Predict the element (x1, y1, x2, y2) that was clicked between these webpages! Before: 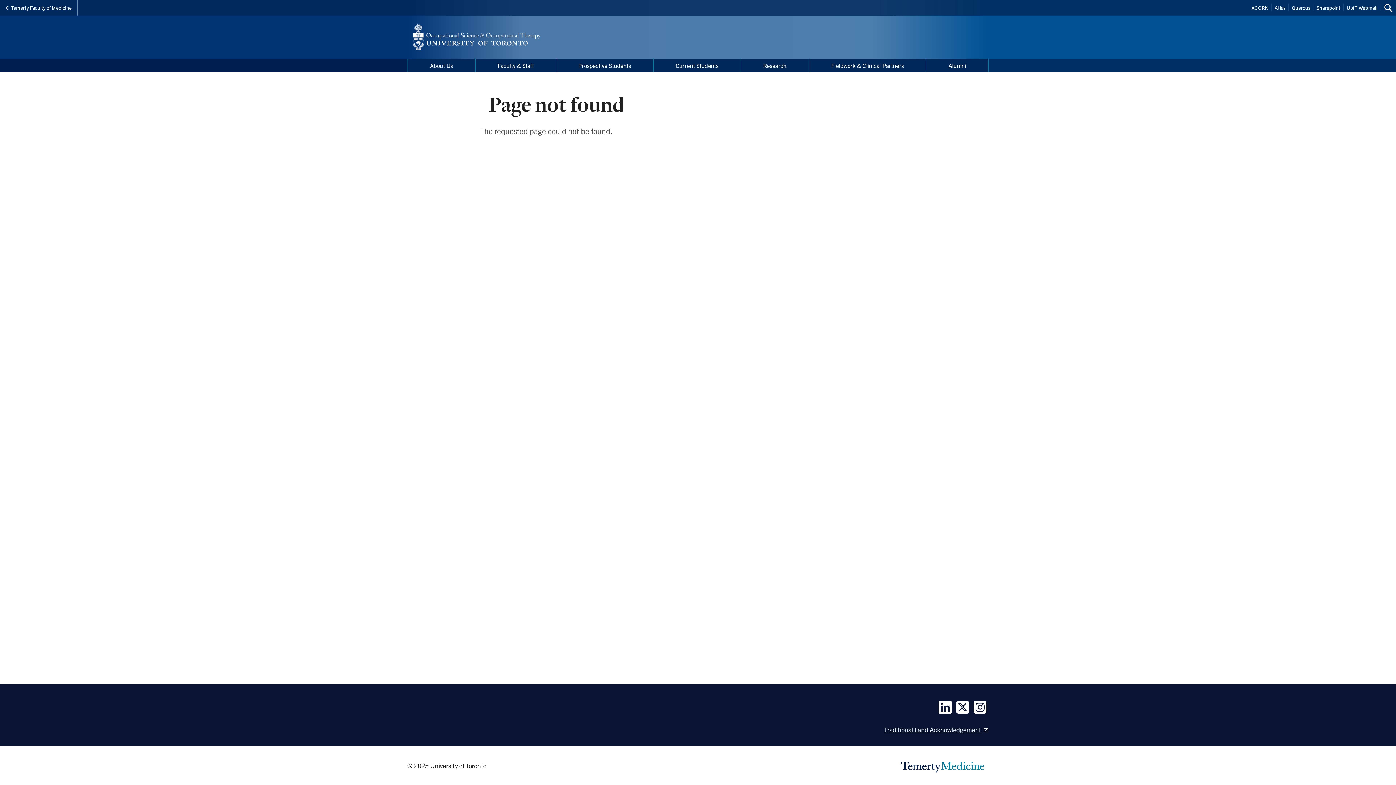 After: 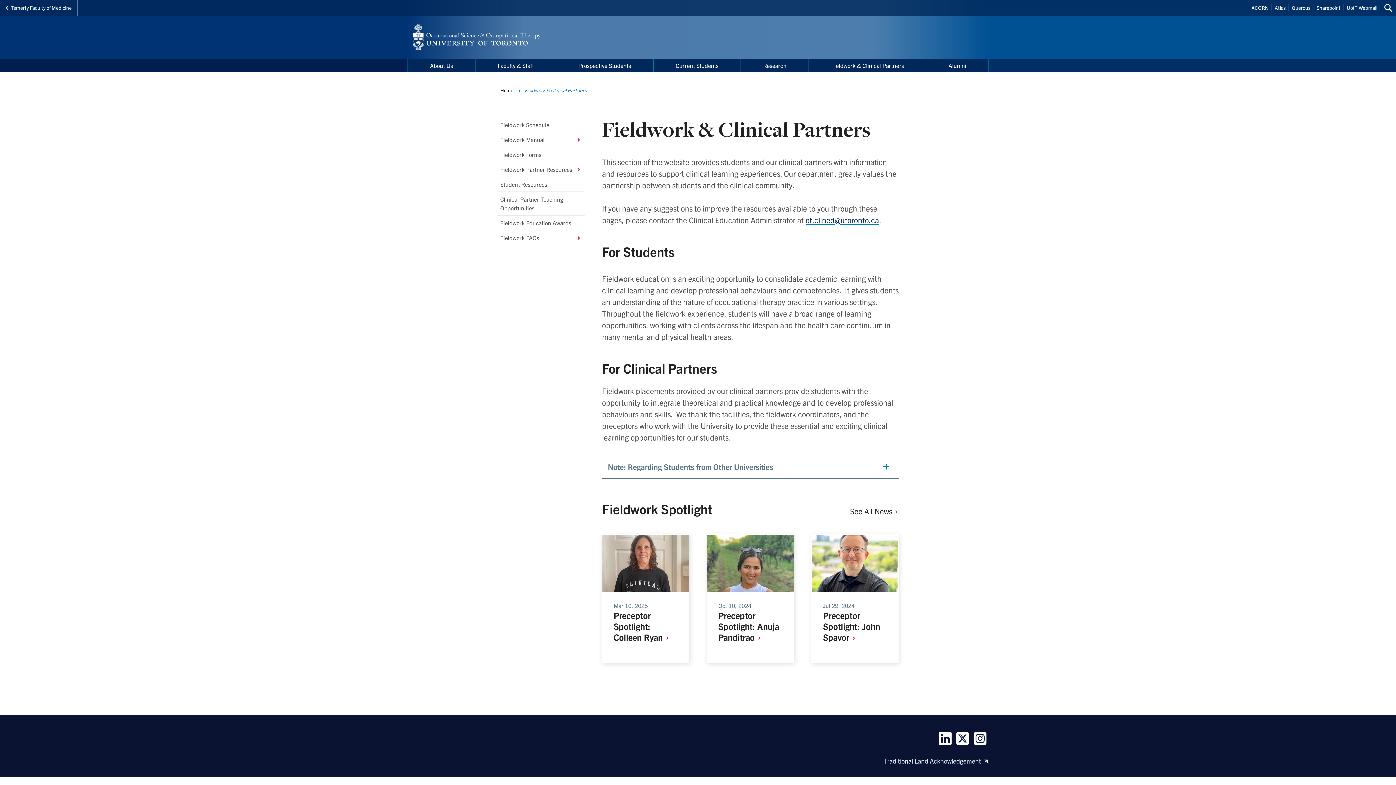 Action: label: Fieldwork & Clinical Partners bbox: (809, 58, 926, 71)